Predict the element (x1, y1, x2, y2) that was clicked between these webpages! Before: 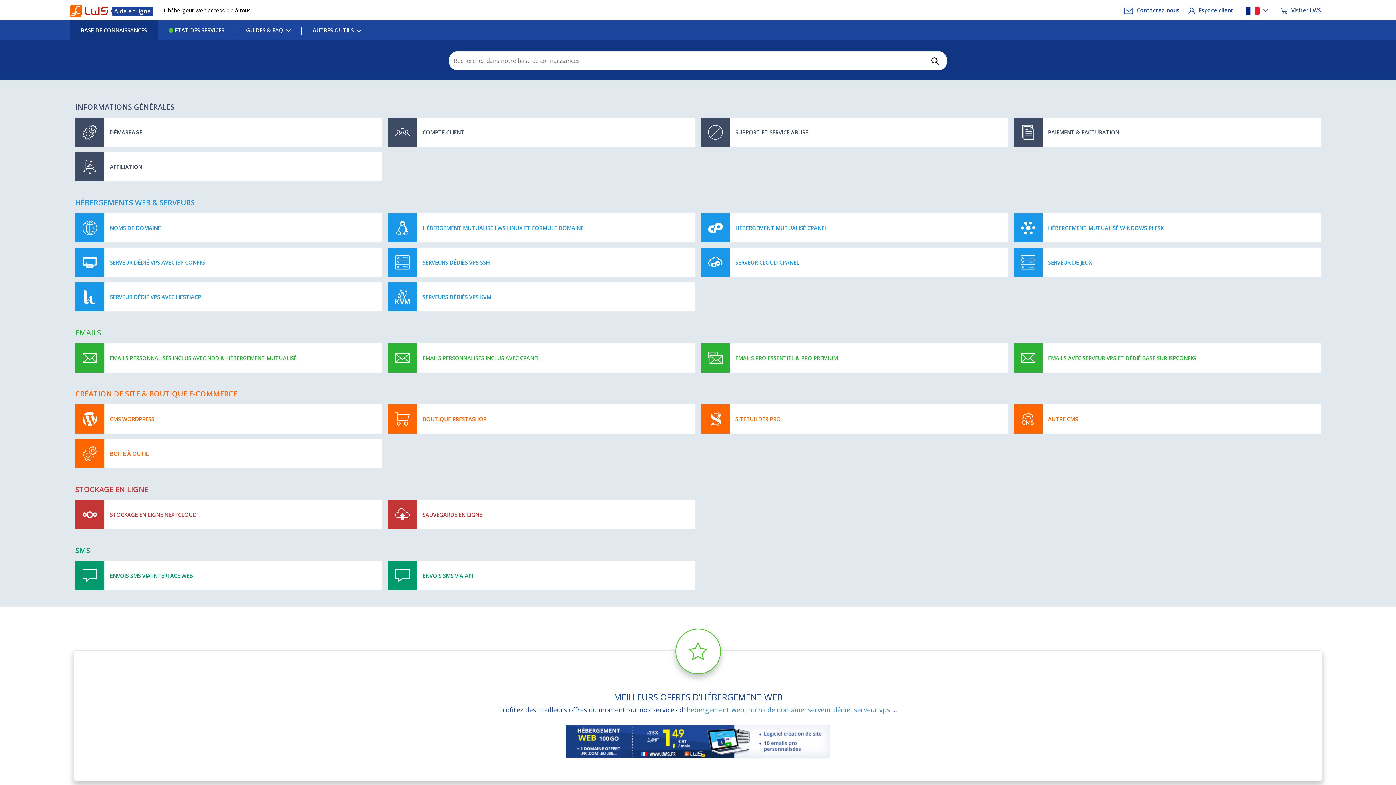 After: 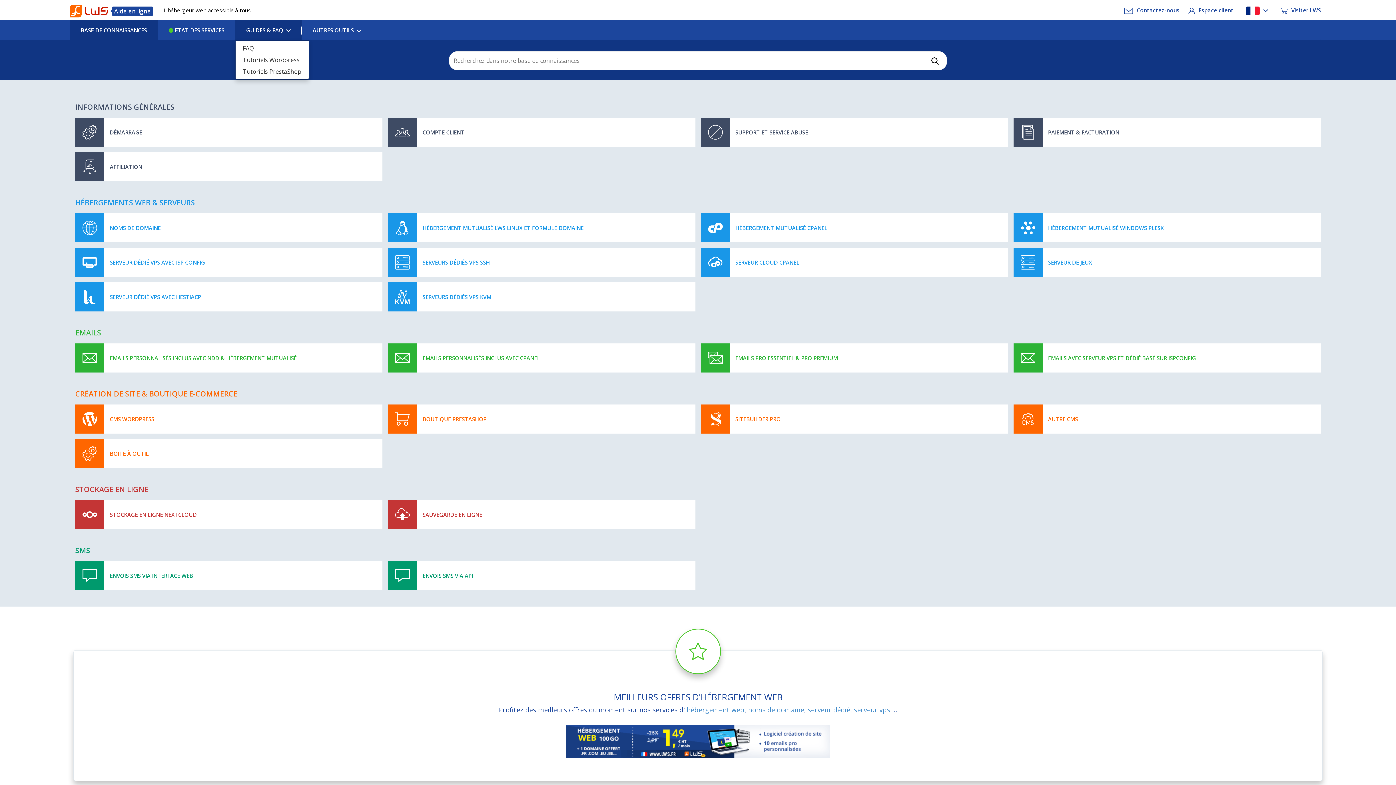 Action: bbox: (235, 20, 301, 40) label: GUIDES & FAQ